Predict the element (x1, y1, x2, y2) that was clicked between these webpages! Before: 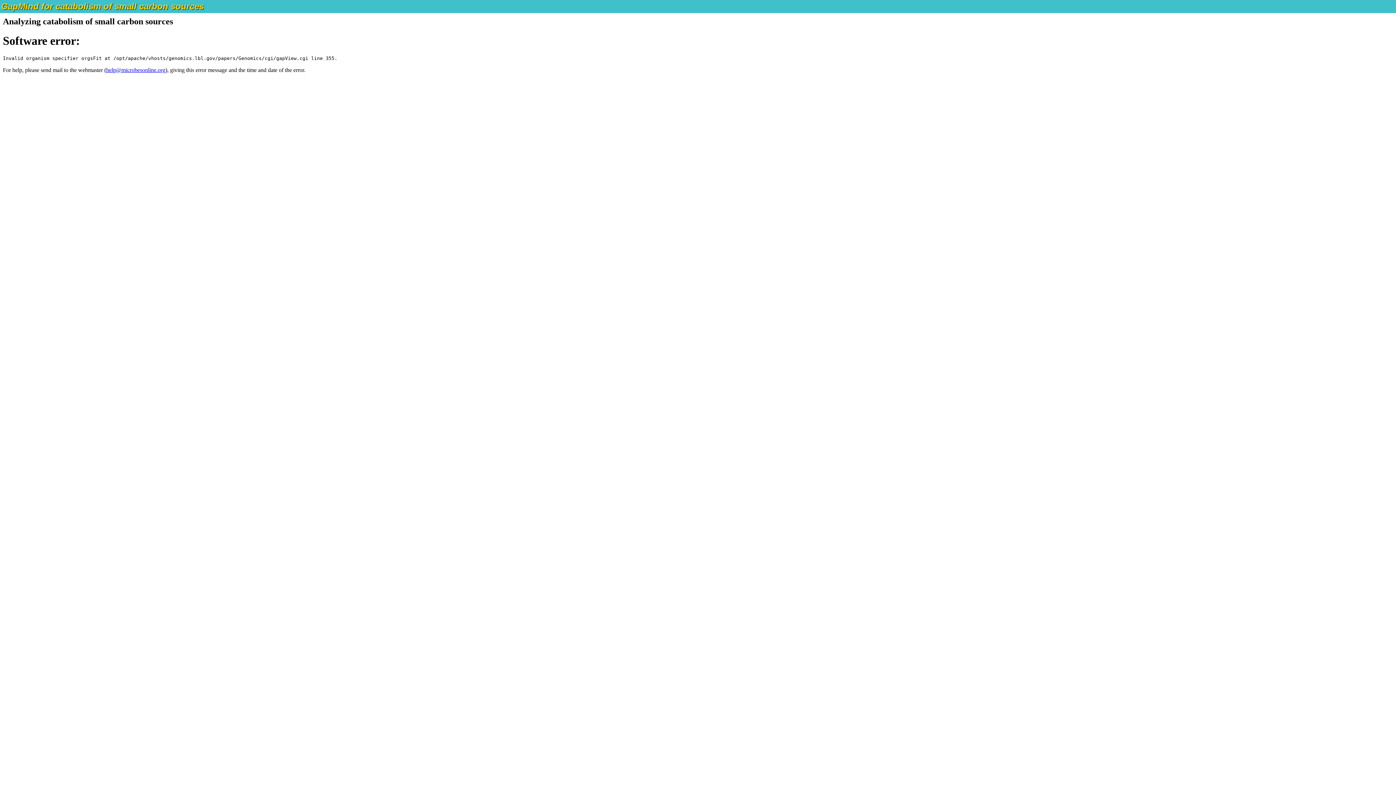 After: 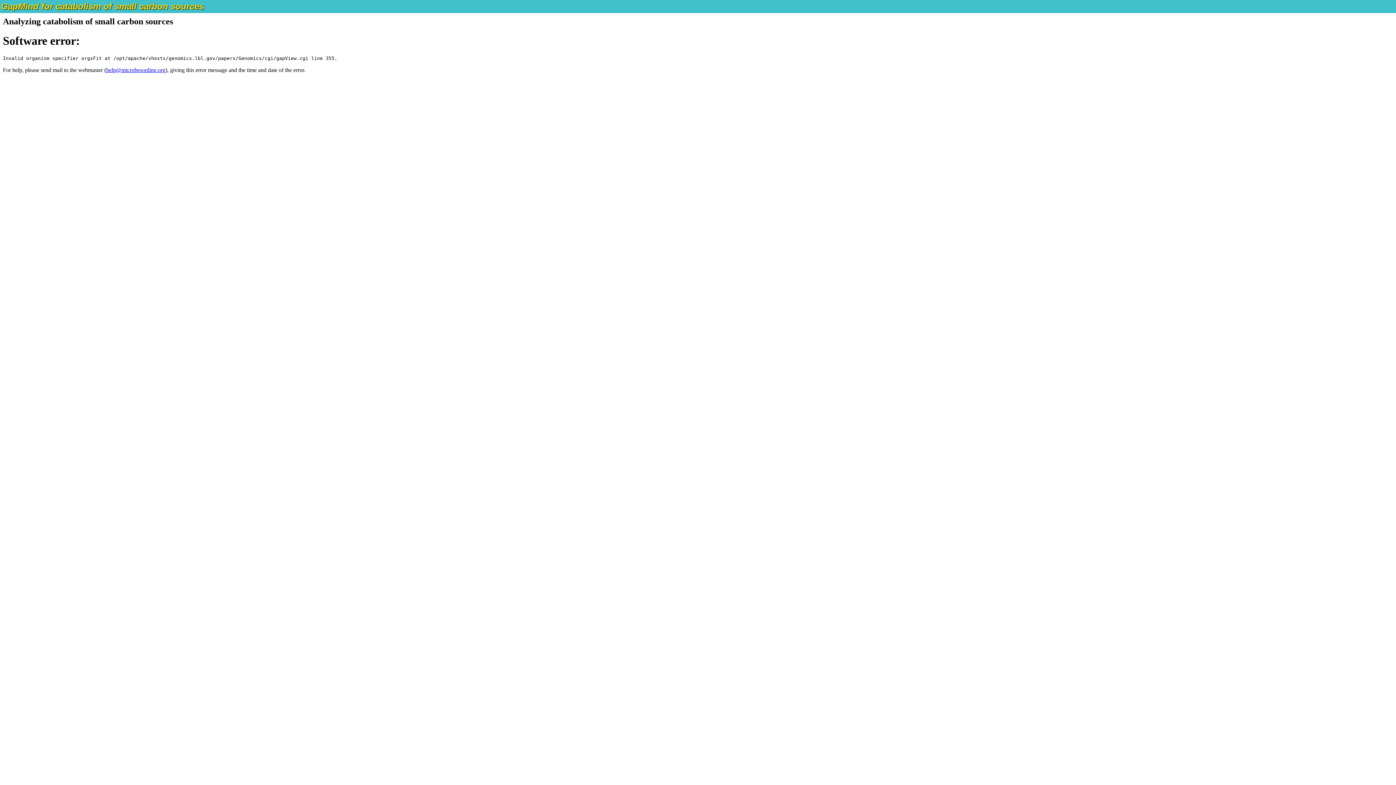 Action: label: help@microbesonline.org bbox: (106, 66, 165, 73)